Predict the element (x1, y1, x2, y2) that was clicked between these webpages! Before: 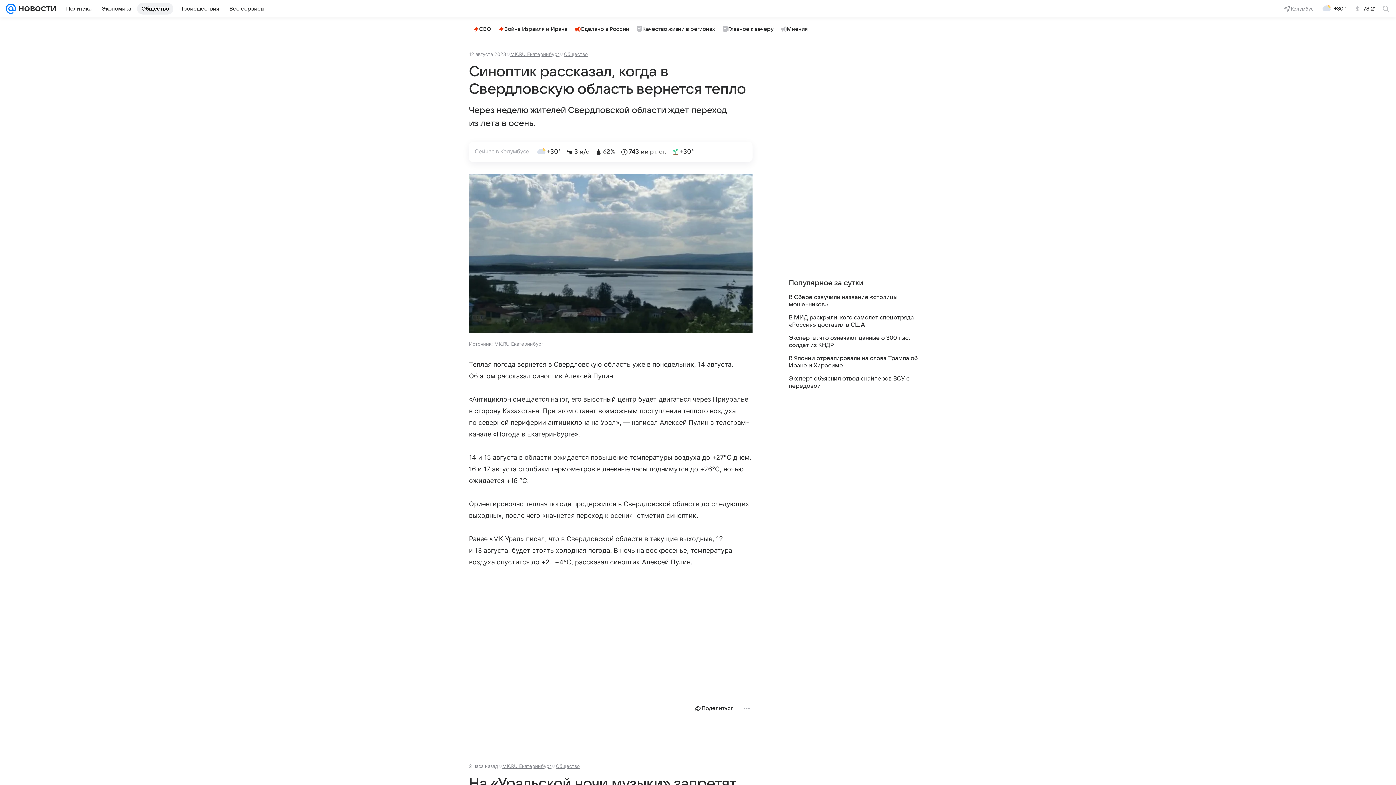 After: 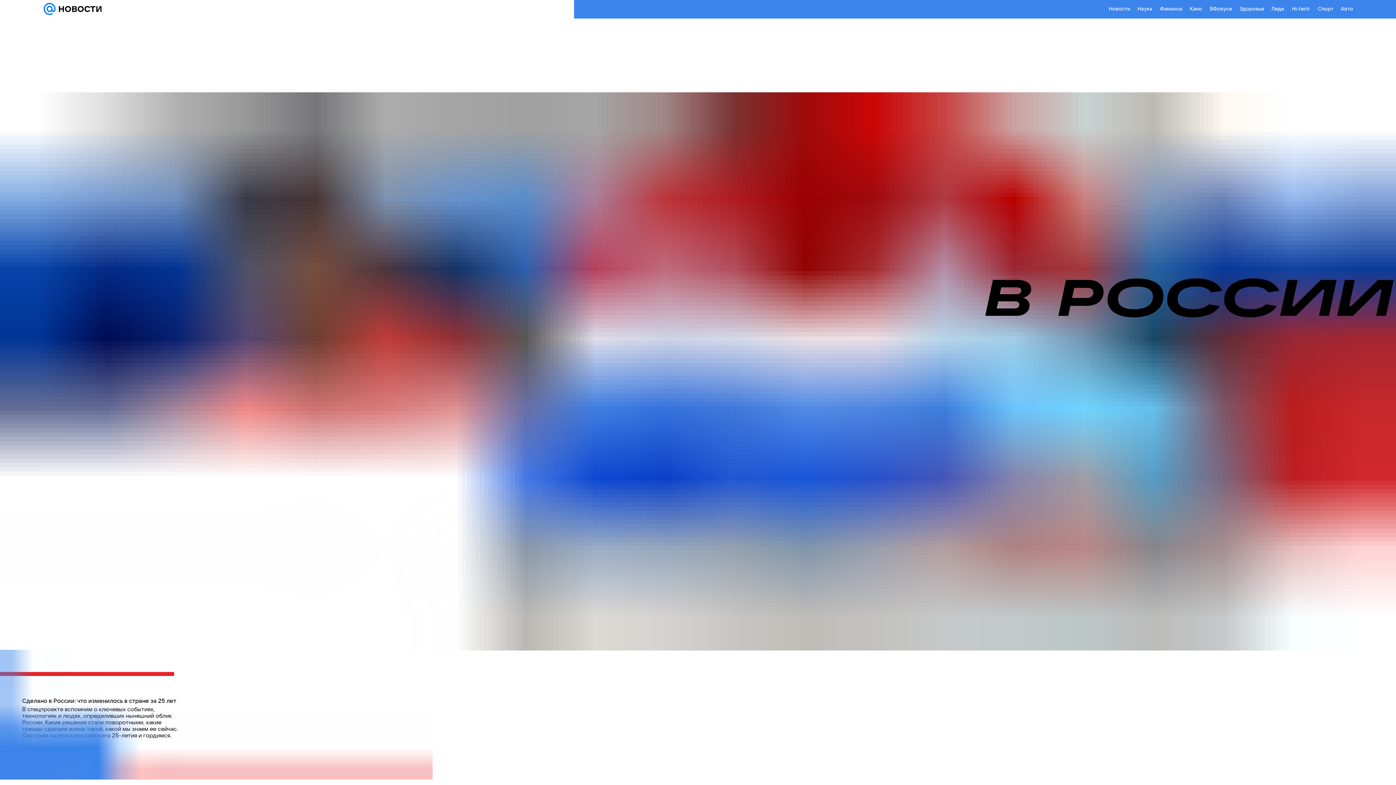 Action: bbox: (572, 23, 632, 34) label: Сделано в России